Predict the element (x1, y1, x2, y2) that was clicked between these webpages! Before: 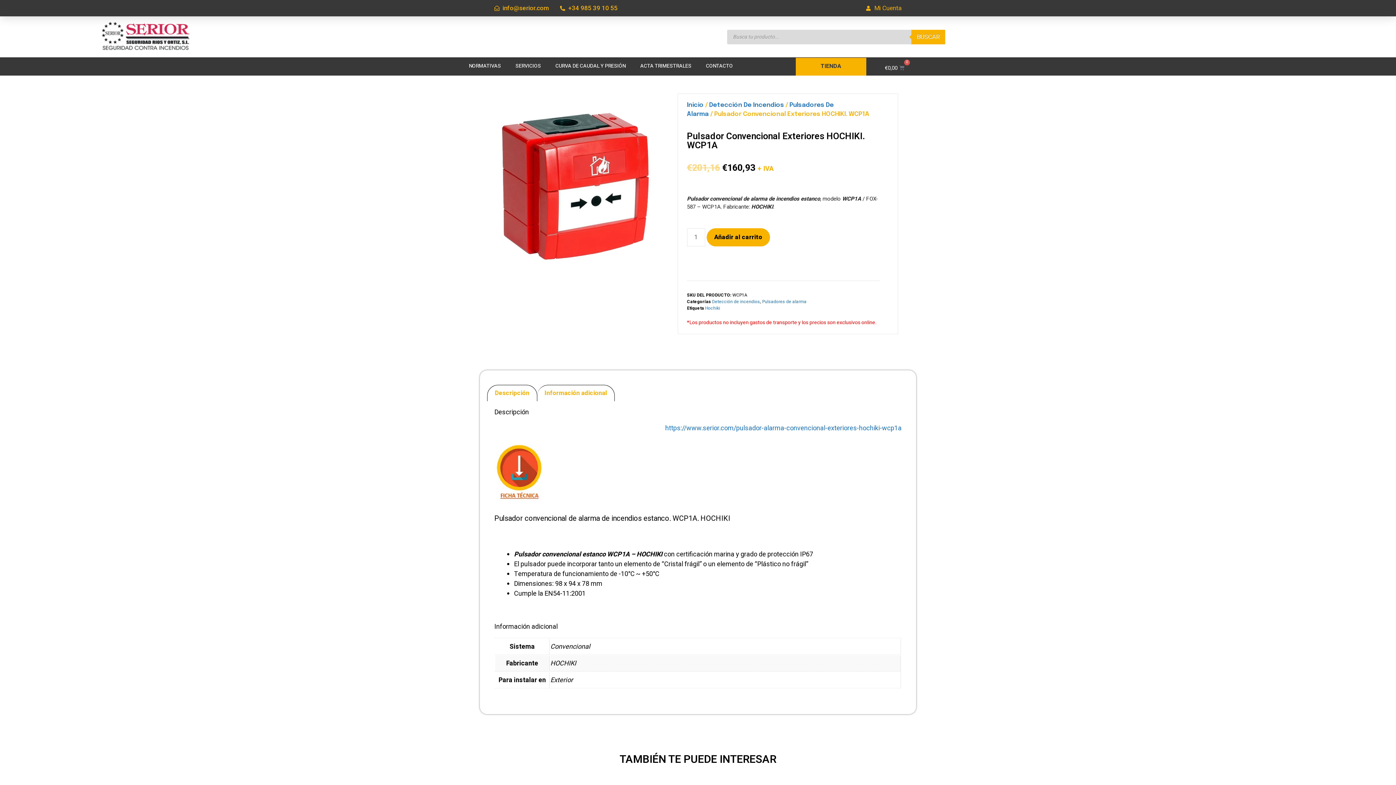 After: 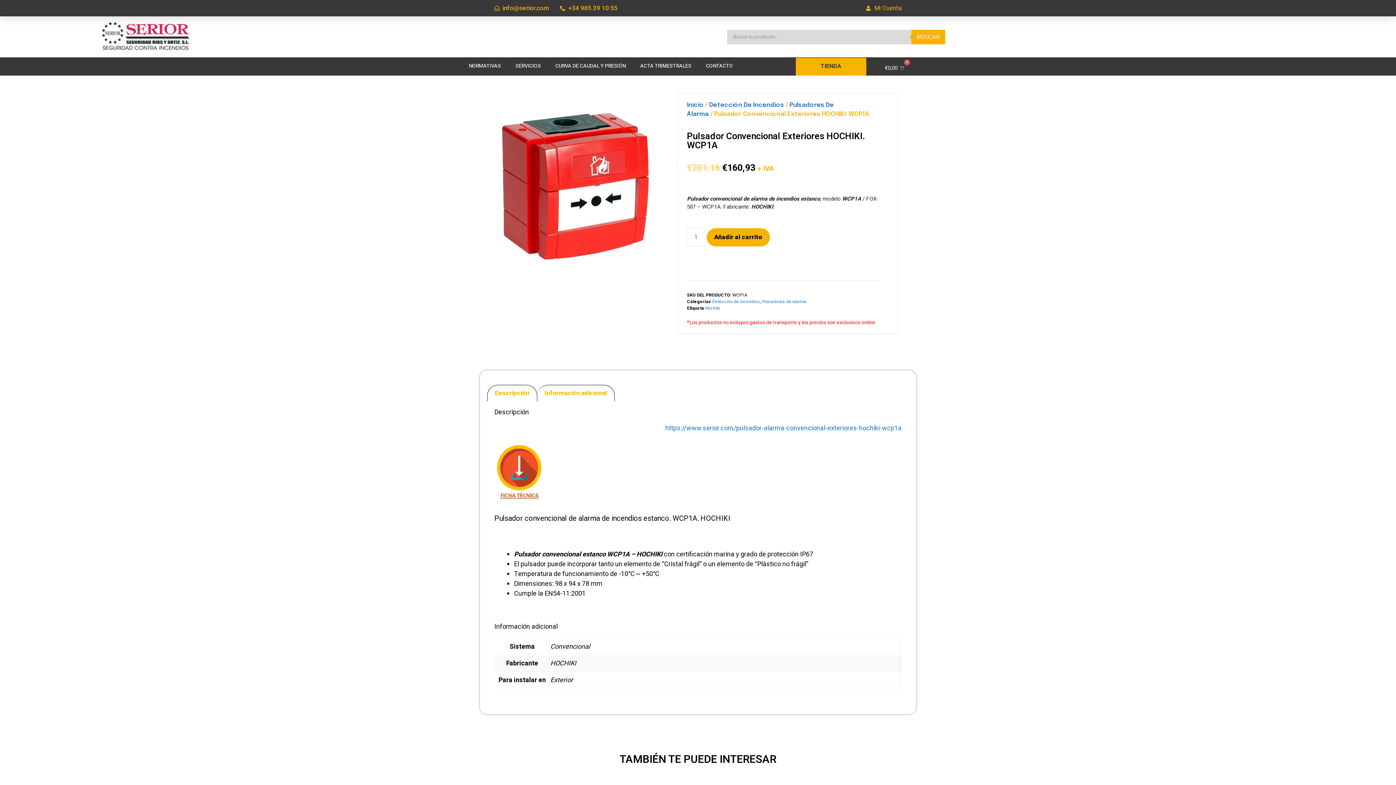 Action: label: https://www.serior.com/pulsador-alarma-convencional-exteriores-hochiki-wcp1a bbox: (665, 423, 901, 433)